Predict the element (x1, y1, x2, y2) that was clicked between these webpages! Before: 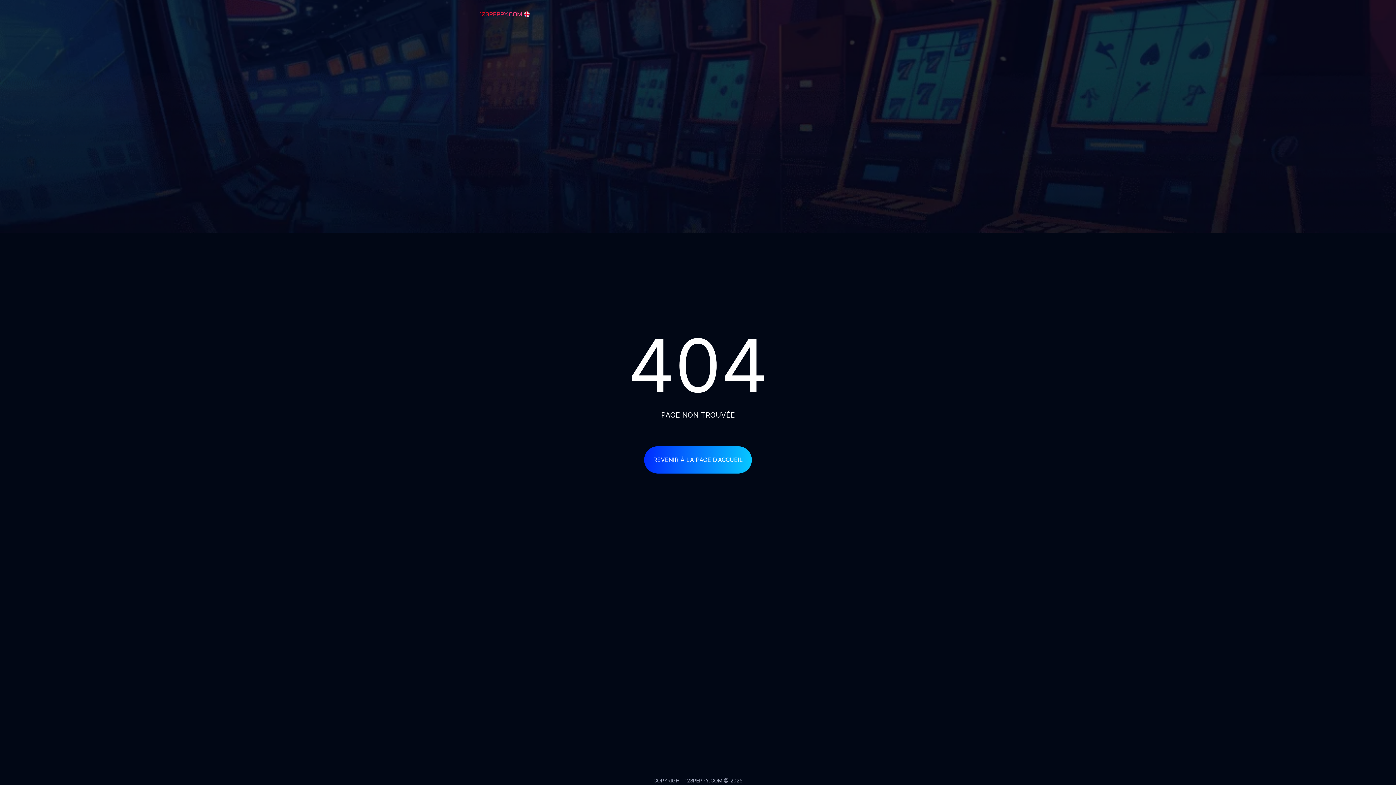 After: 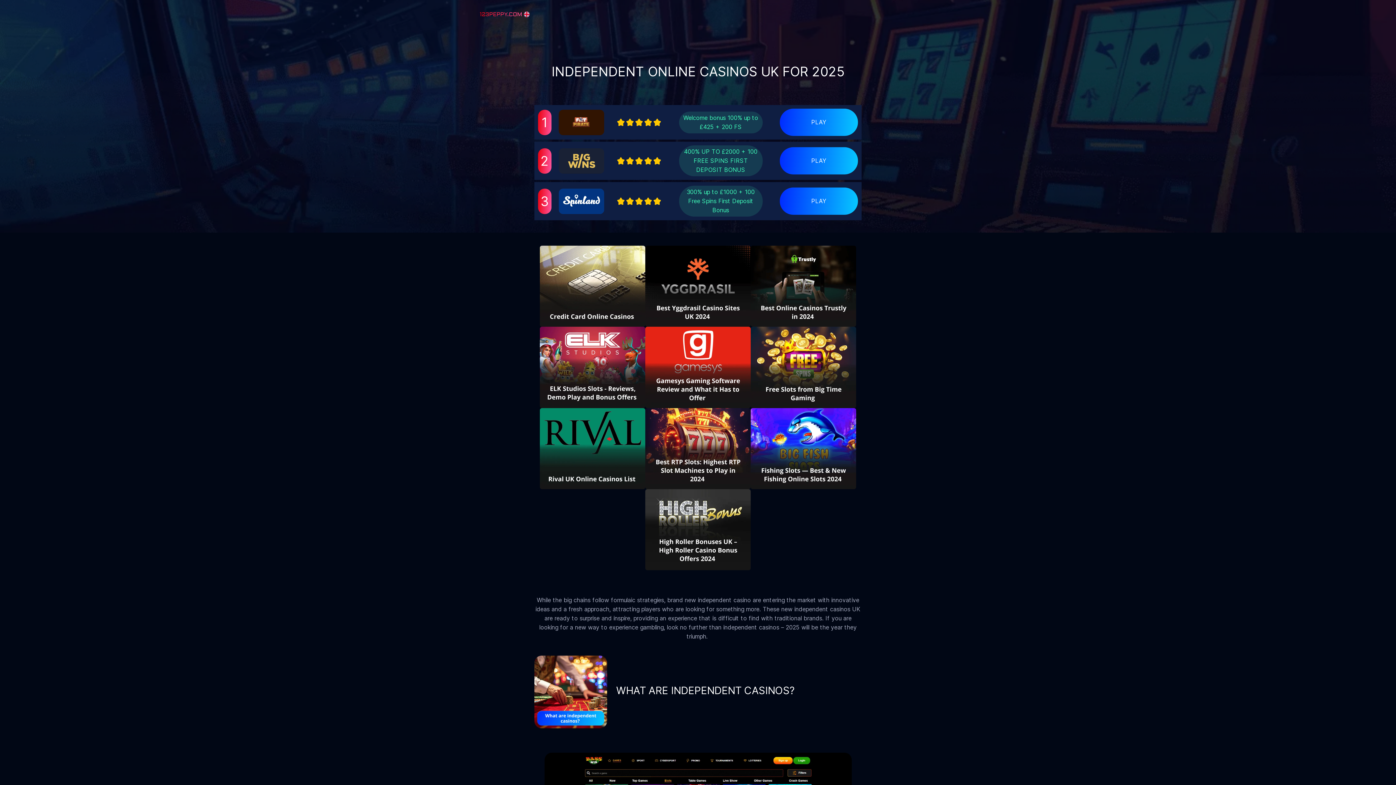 Action: bbox: (480, 13, 529, 21)